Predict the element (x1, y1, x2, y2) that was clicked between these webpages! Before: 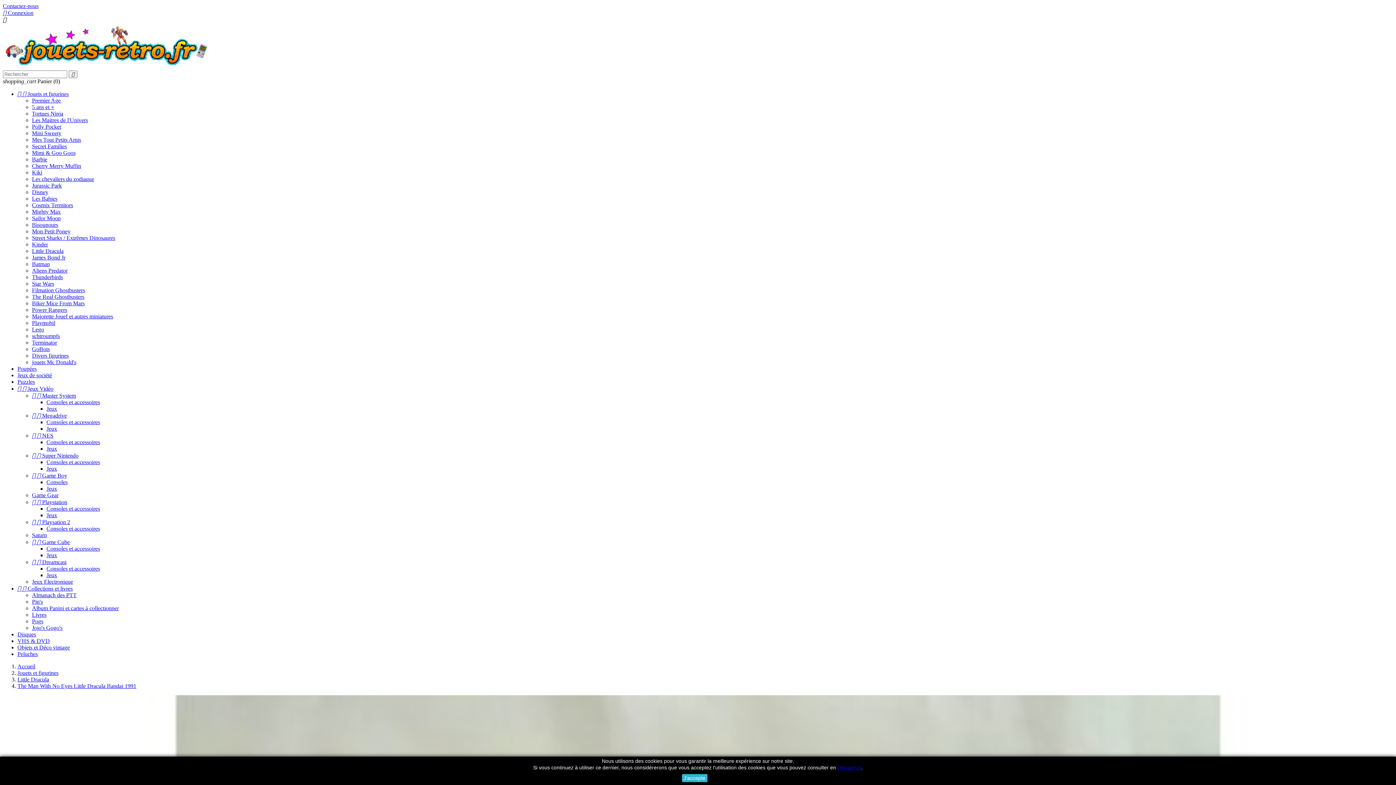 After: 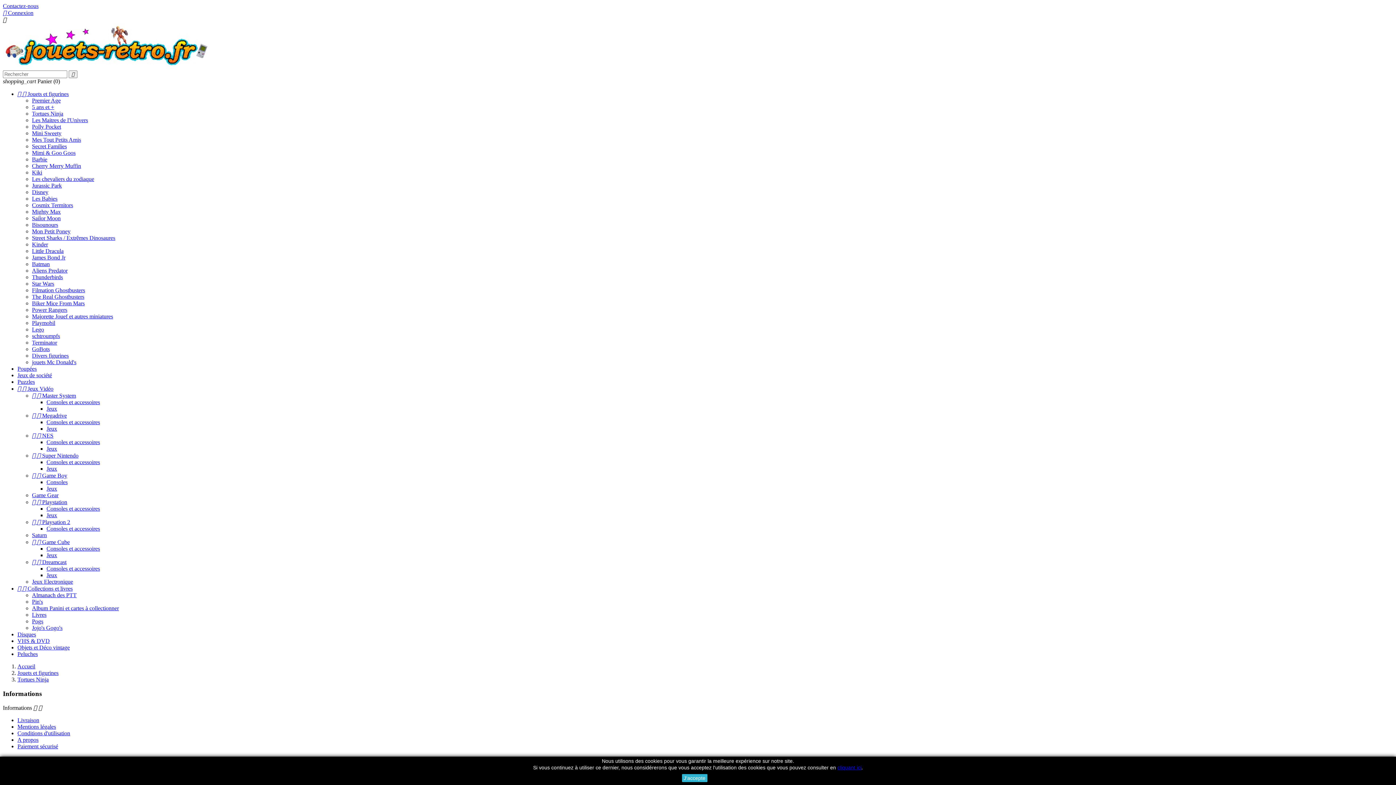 Action: bbox: (32, 110, 63, 116) label: Tortues Ninja